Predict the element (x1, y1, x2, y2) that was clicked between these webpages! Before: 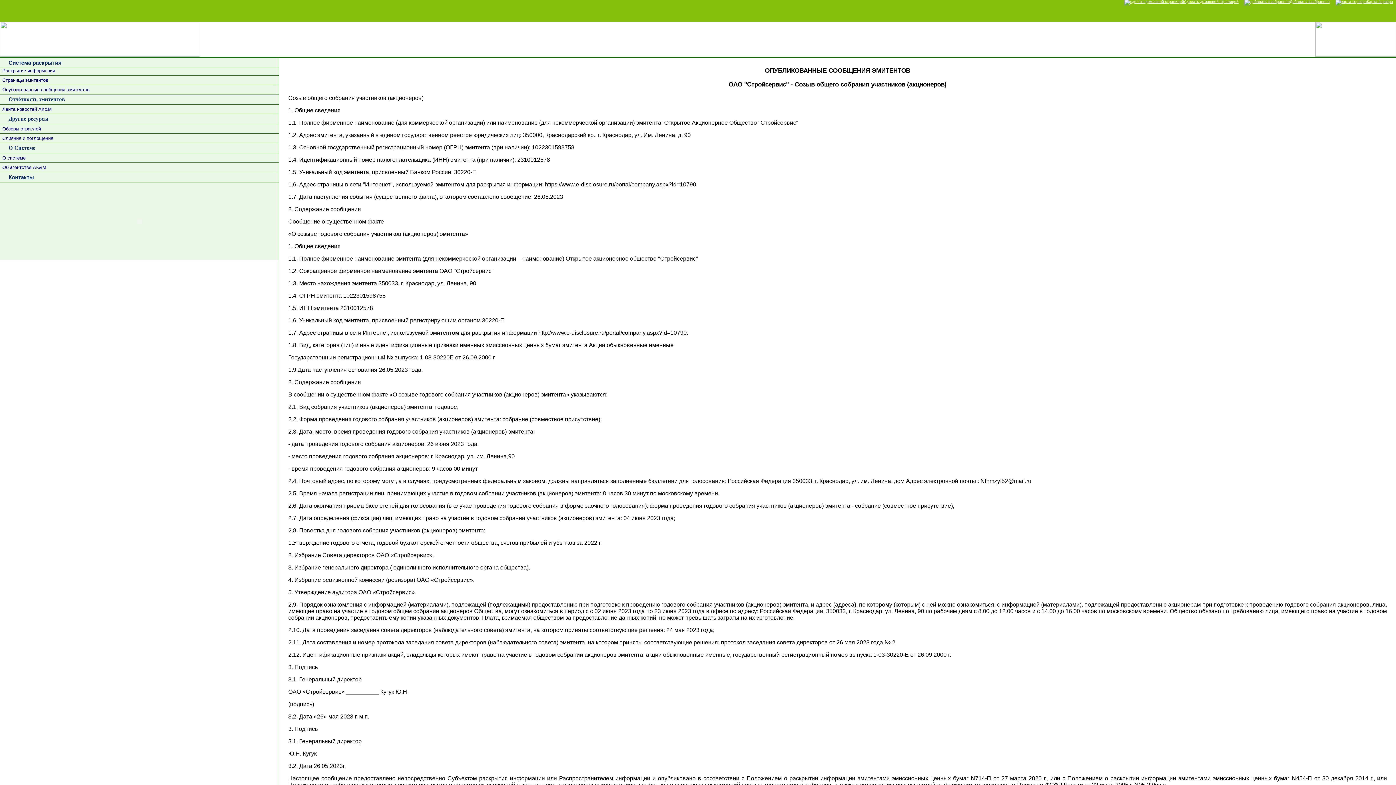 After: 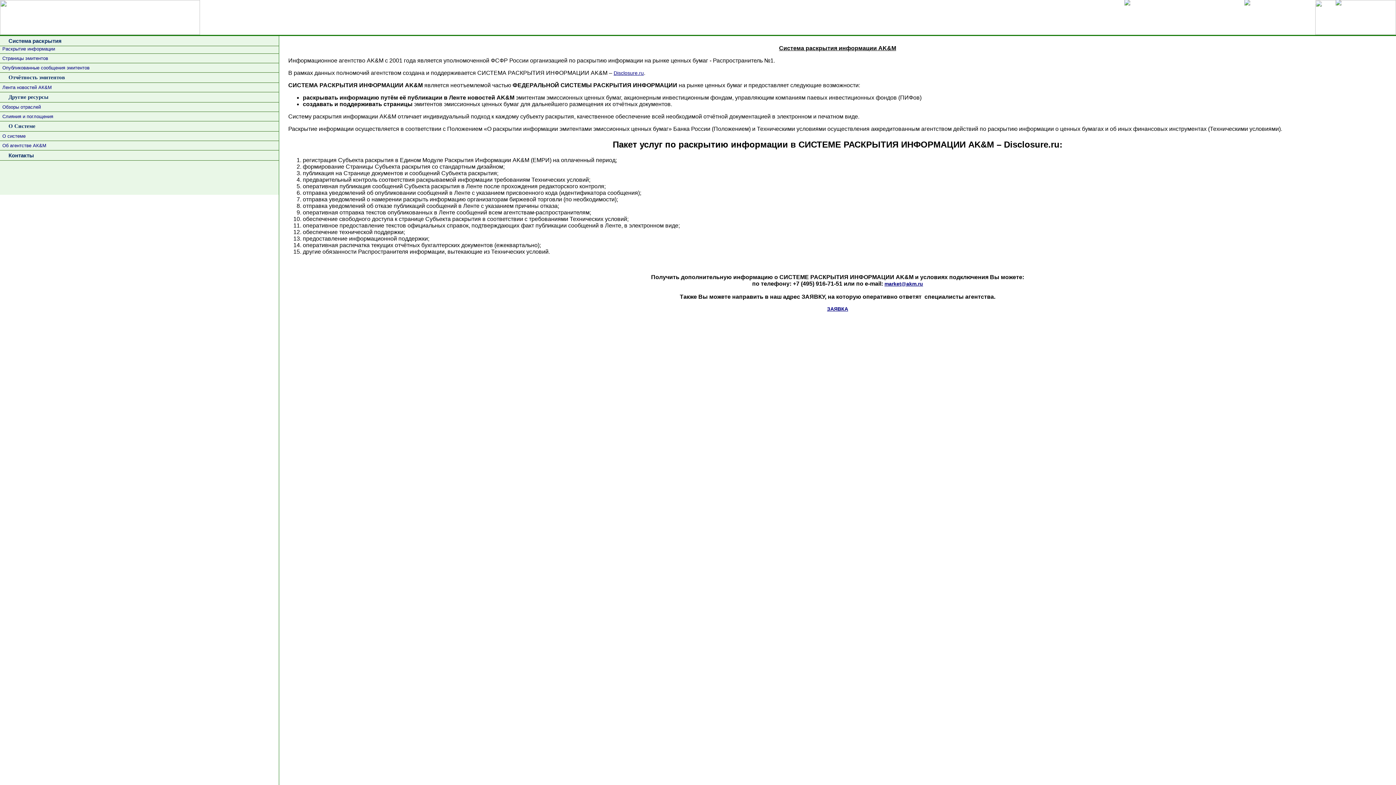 Action: label: О системе bbox: (0, 153, 278, 162)